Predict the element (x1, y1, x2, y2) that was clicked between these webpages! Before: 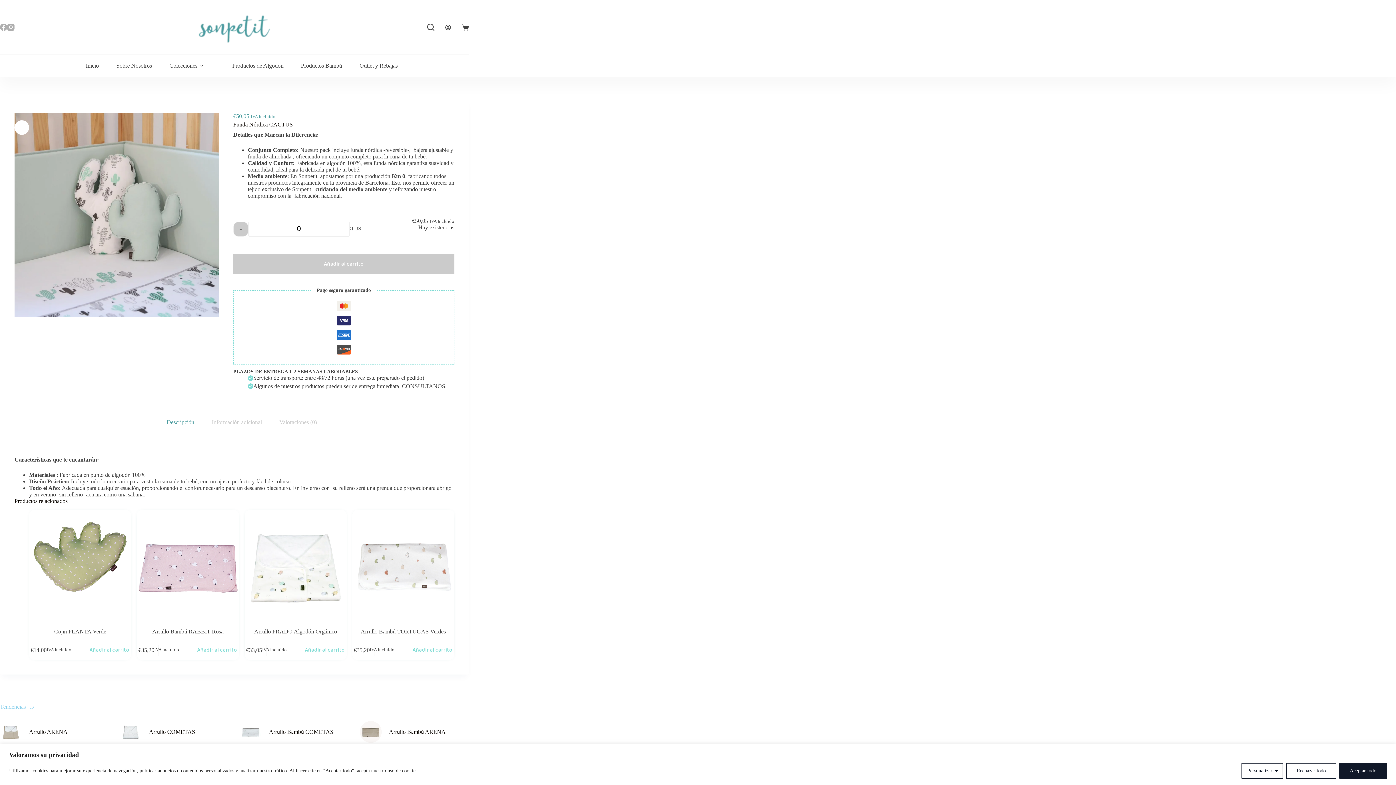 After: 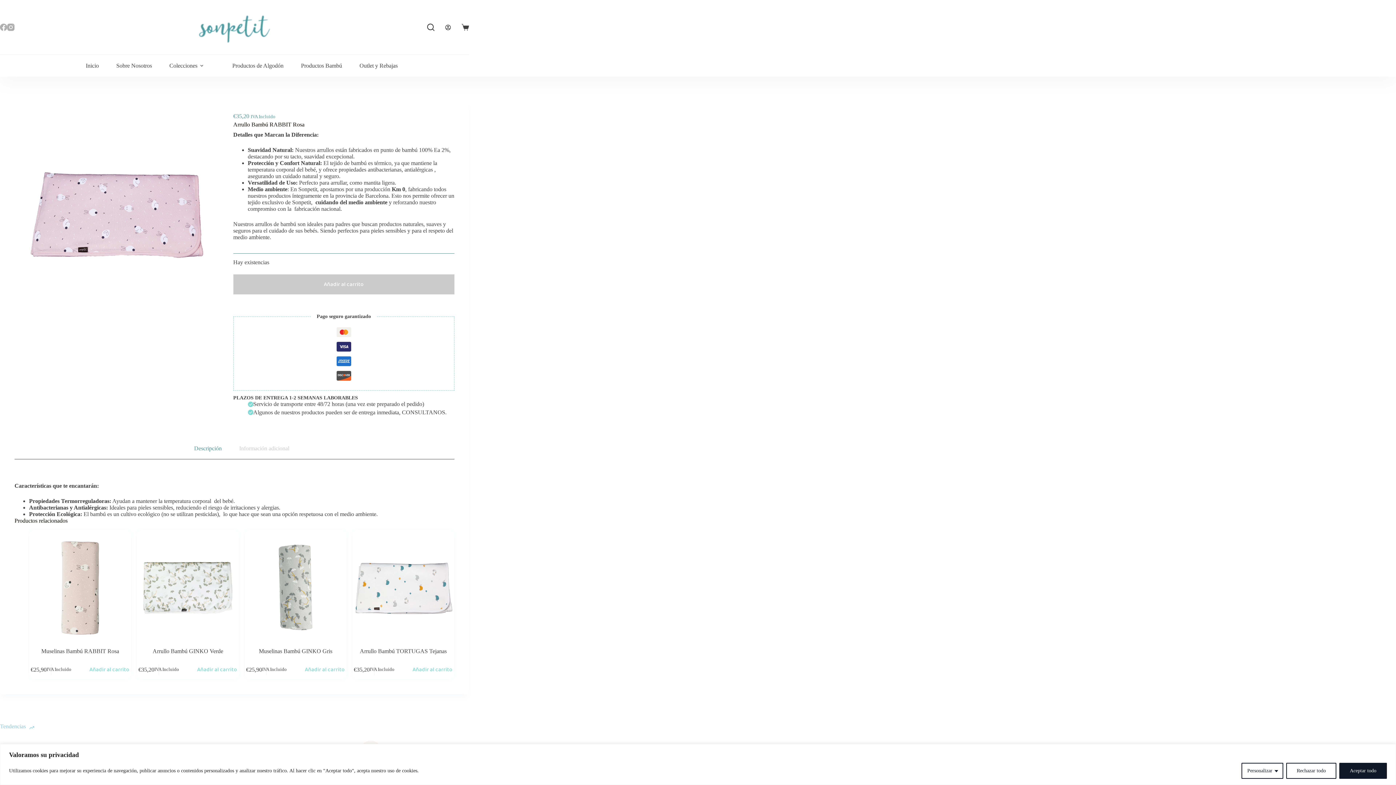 Action: label: Arrullo Bambú RABBIT Rosa bbox: (152, 628, 223, 635)